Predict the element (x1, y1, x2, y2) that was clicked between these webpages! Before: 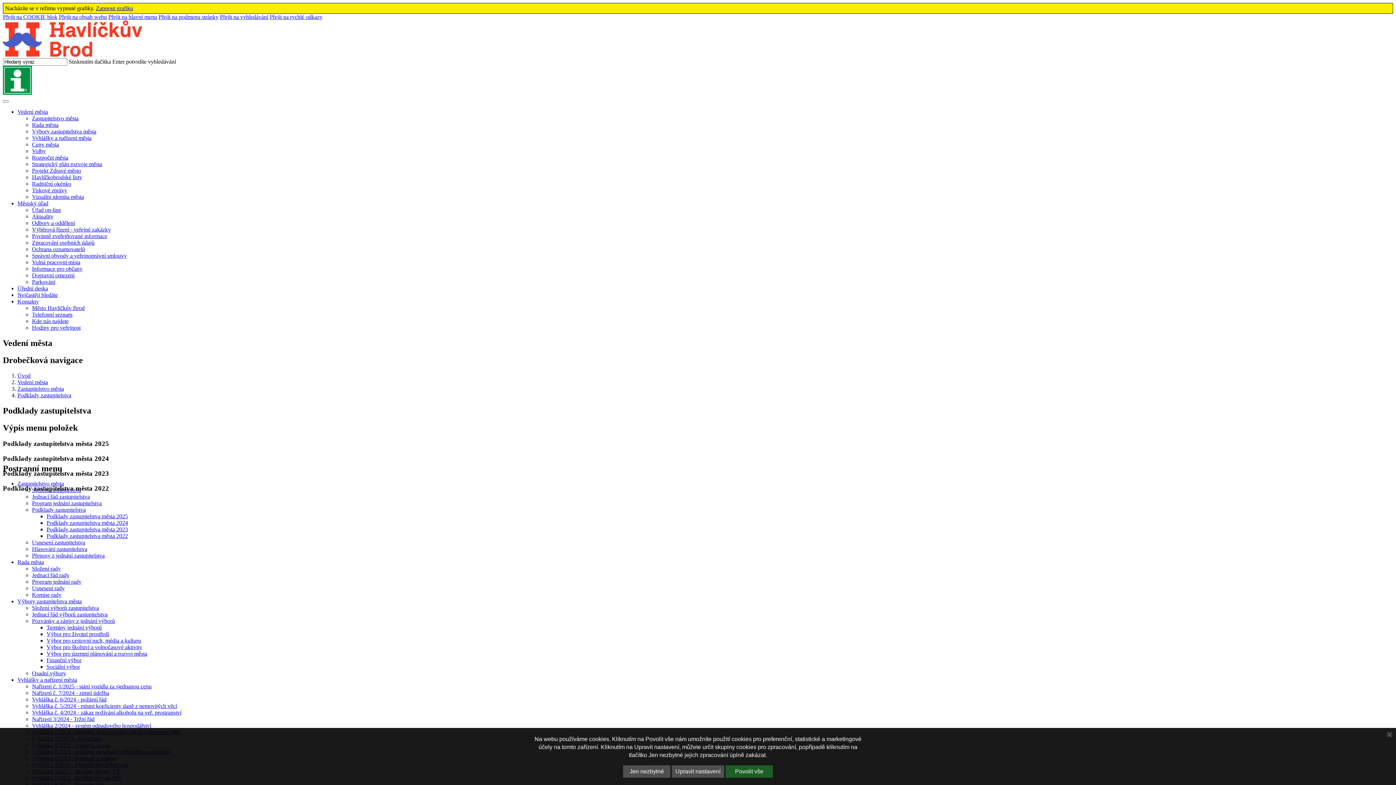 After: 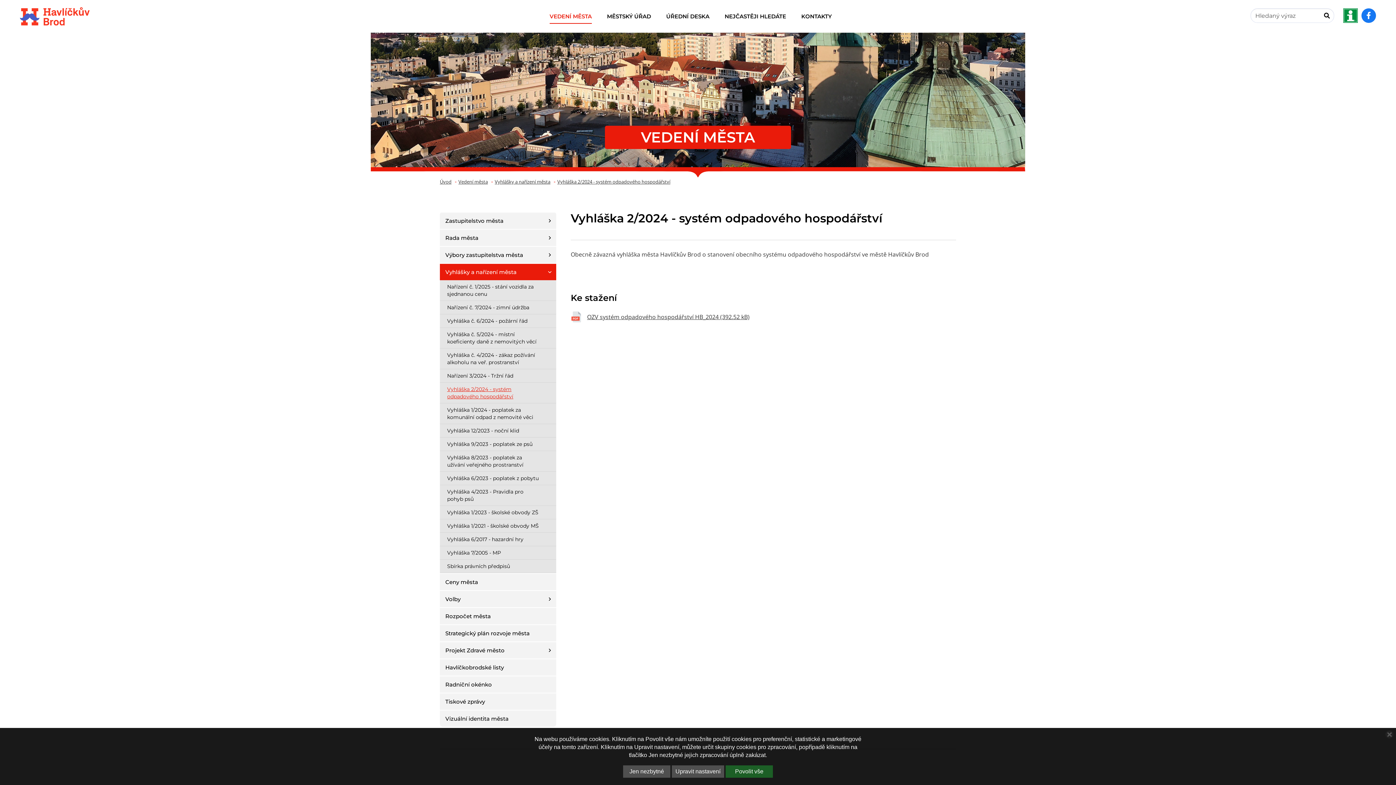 Action: bbox: (32, 723, 151, 729) label: Vyhláška 2/2024 - systém odpadového hospodářství - Přejít na stránku